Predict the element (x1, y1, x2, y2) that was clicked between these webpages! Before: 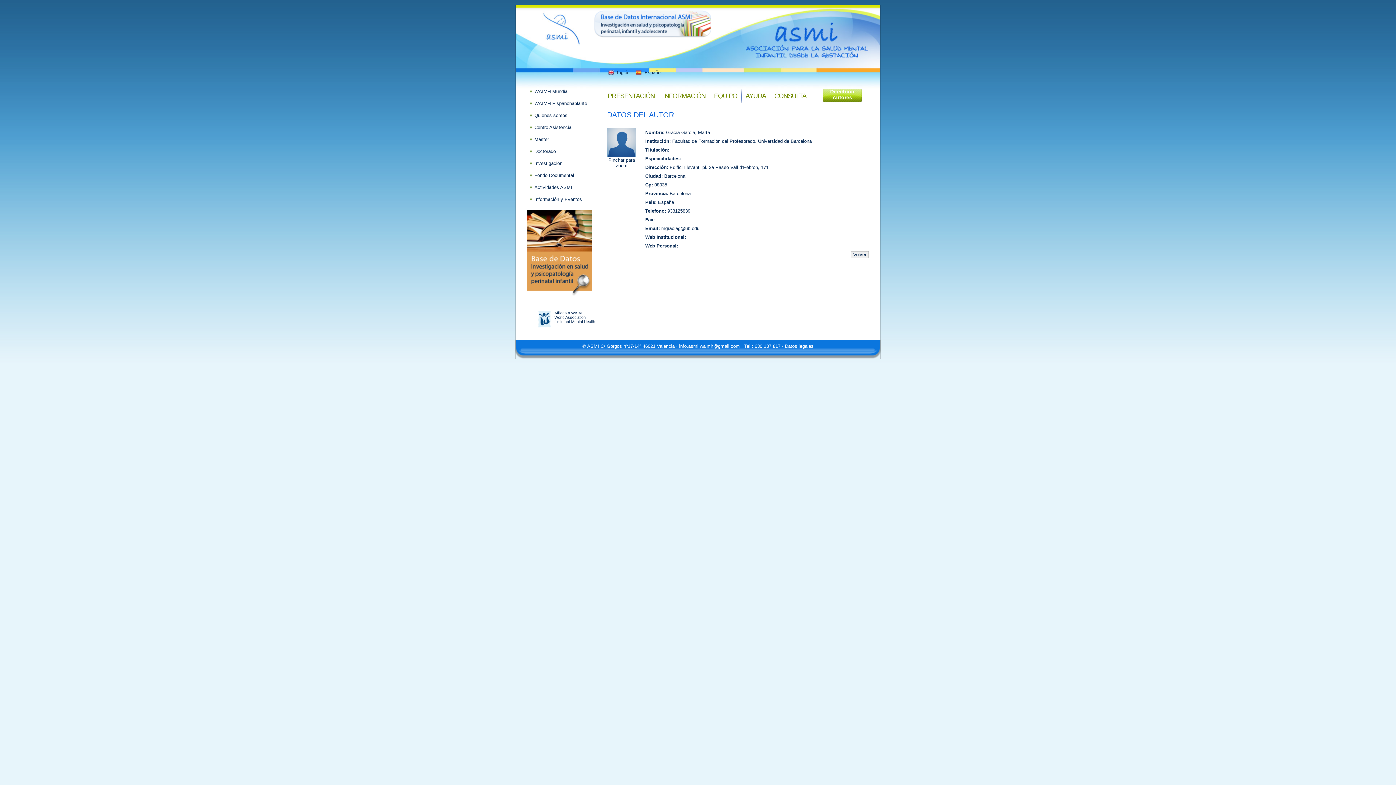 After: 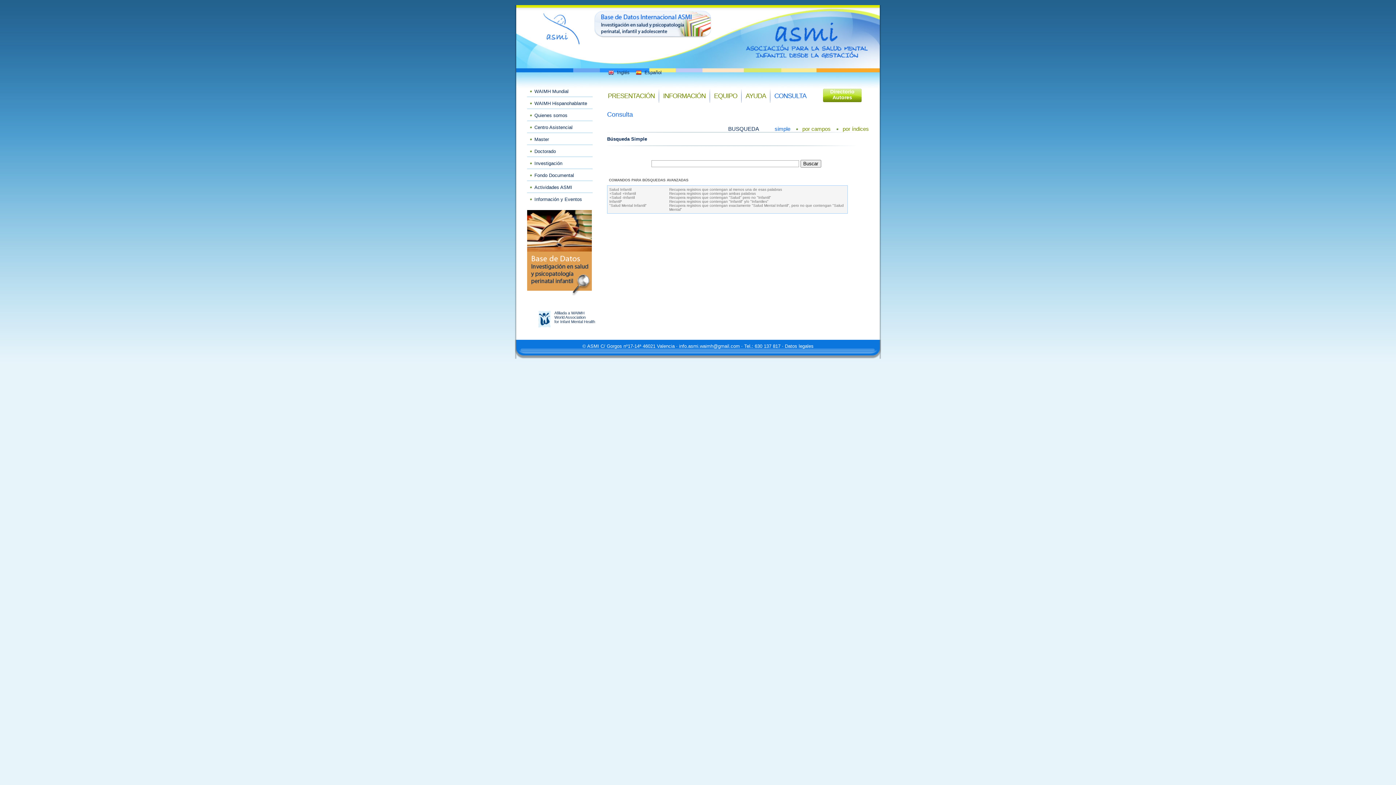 Action: label: CONSULTA bbox: (774, 92, 806, 99)